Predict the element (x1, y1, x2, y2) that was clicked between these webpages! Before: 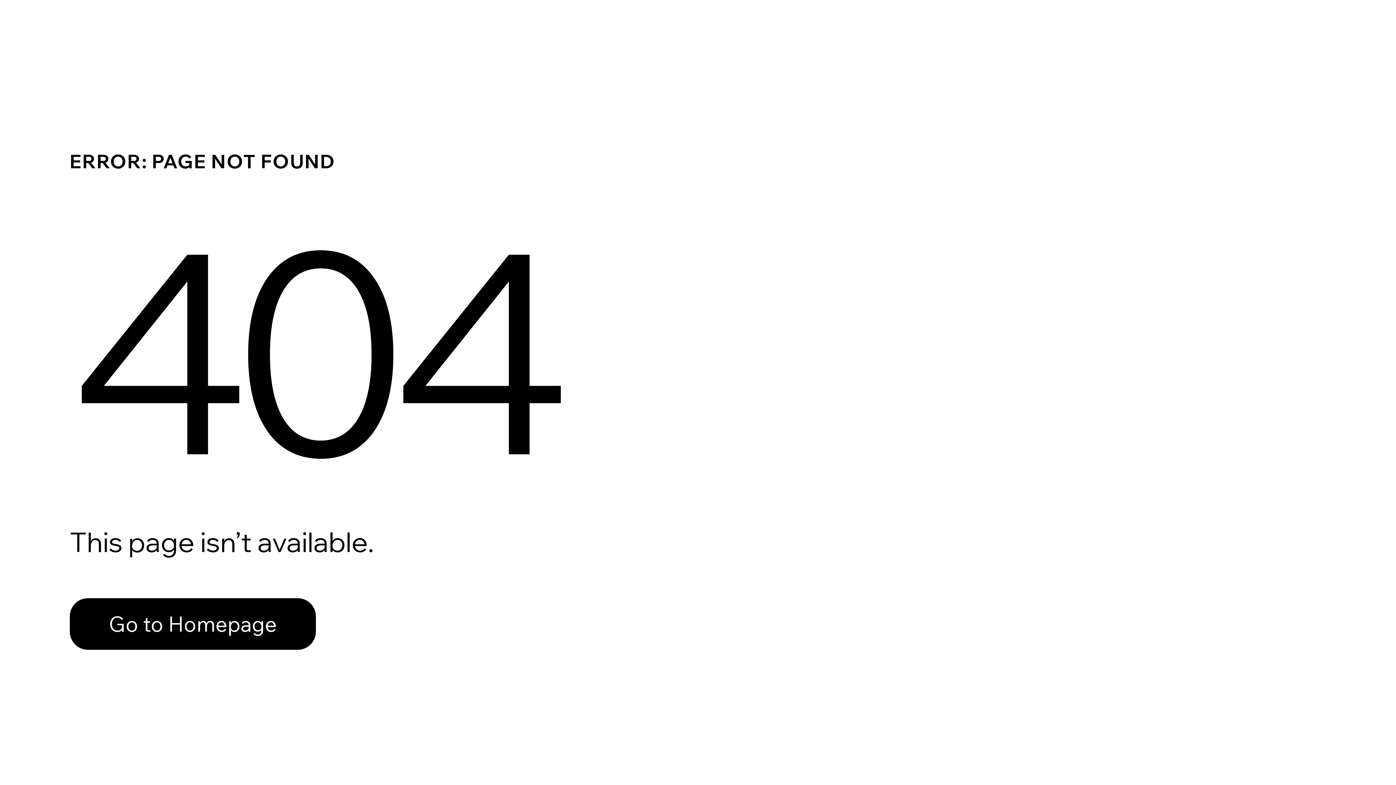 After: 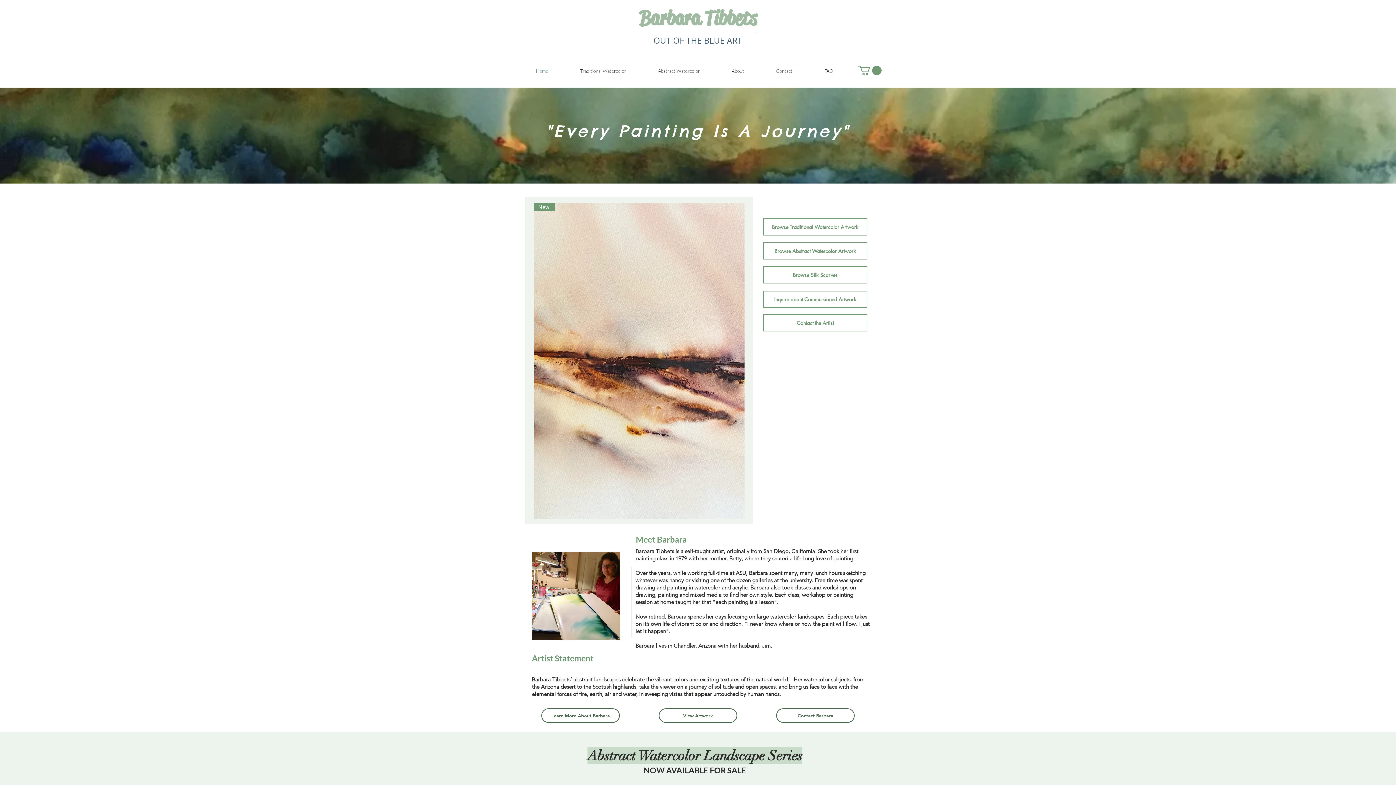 Action: label: Go to Homepage bbox: (69, 598, 316, 650)